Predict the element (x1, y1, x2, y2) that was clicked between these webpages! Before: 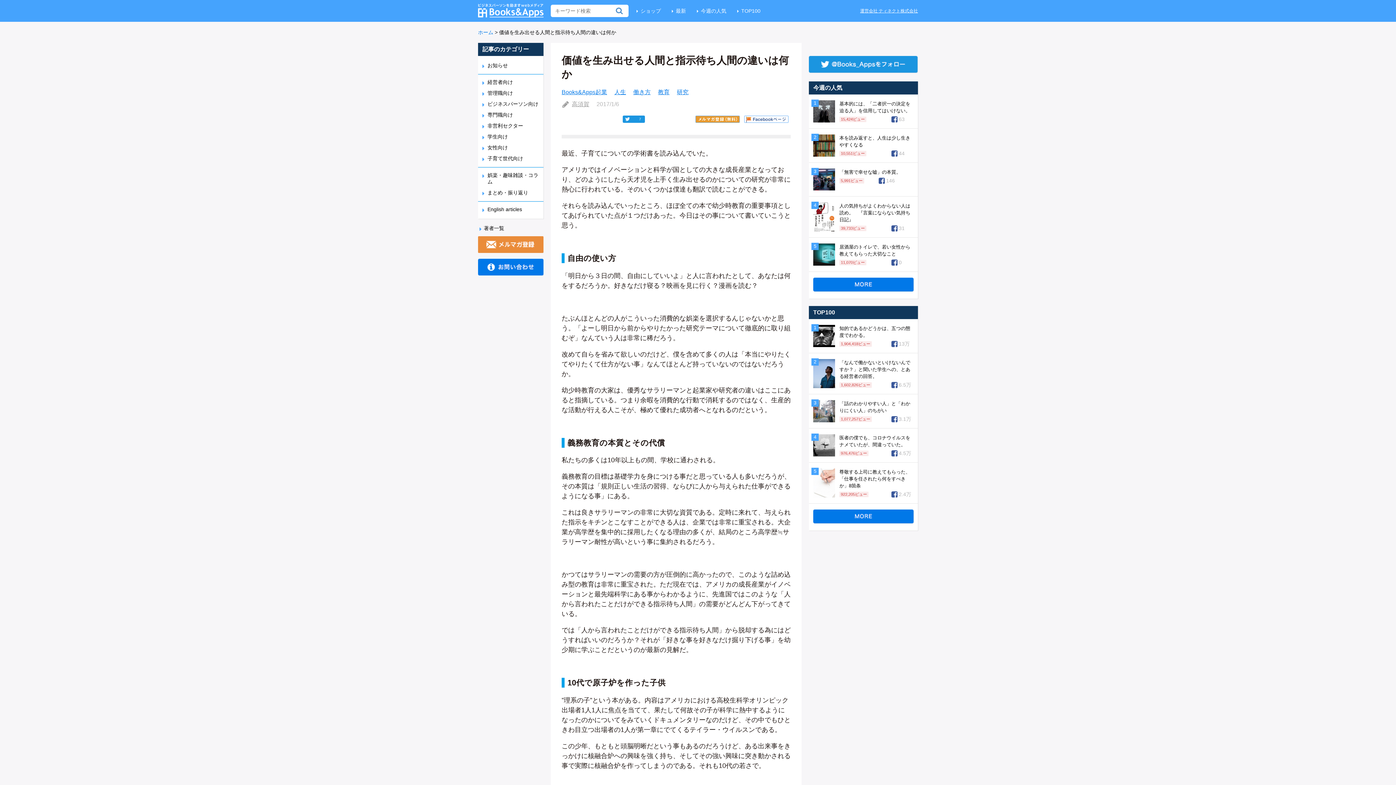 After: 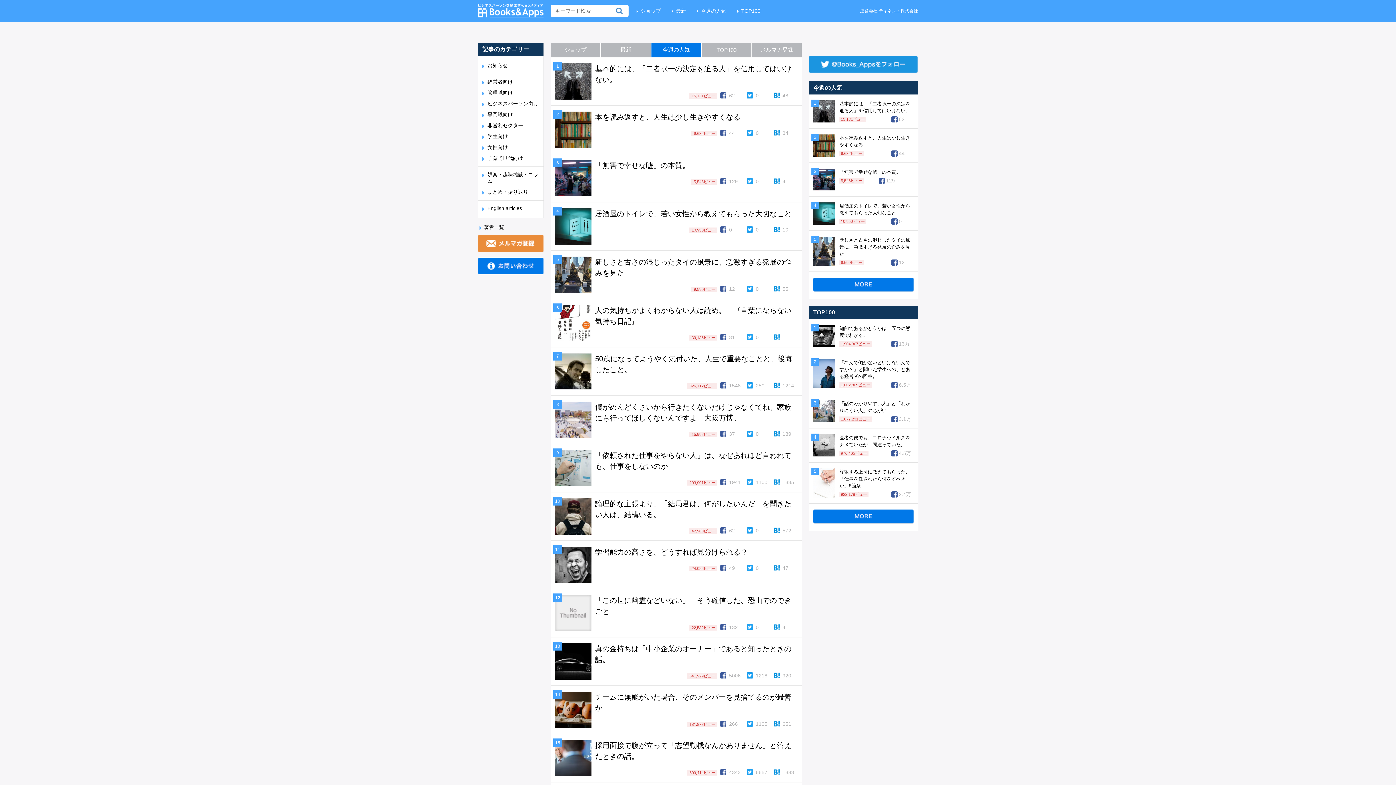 Action: label: 今週の人気 bbox: (697, 8, 726, 13)